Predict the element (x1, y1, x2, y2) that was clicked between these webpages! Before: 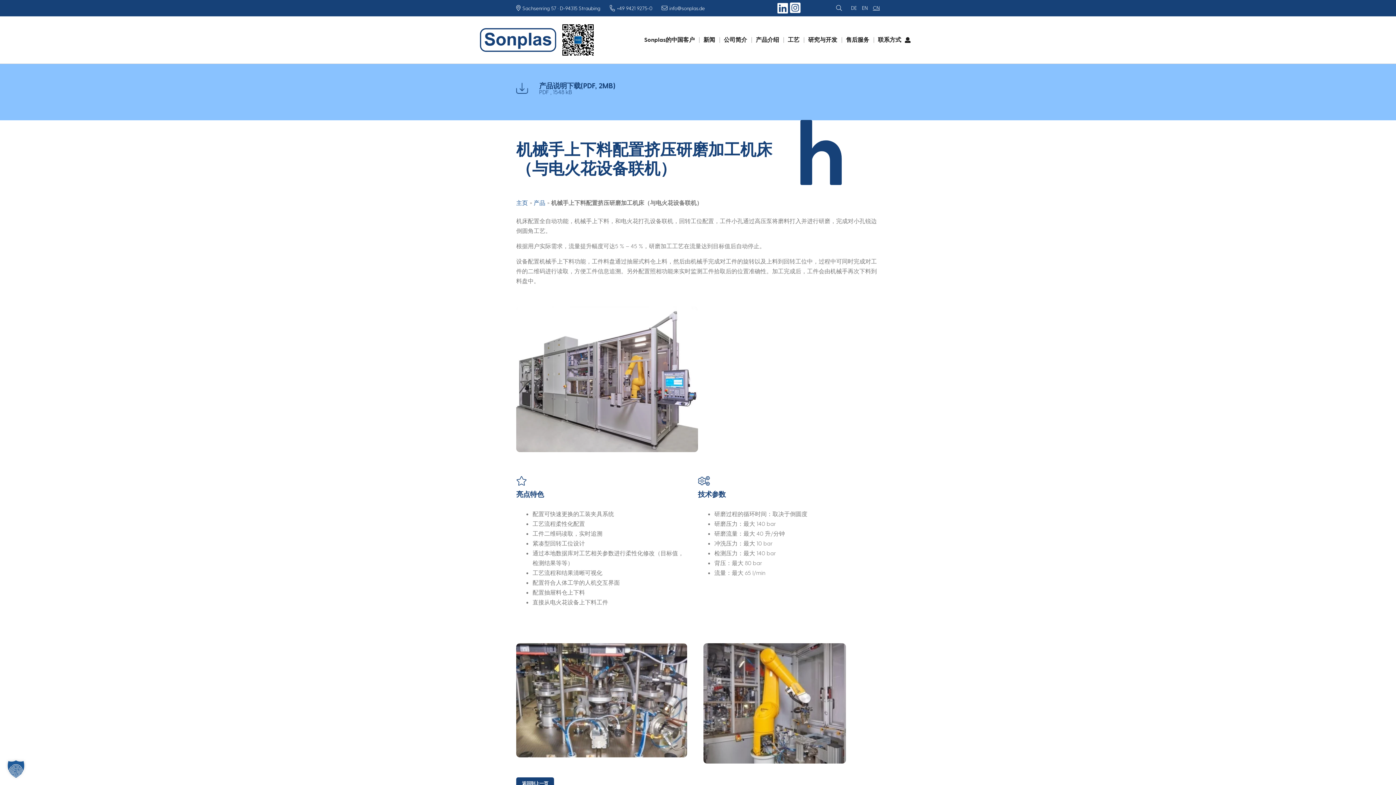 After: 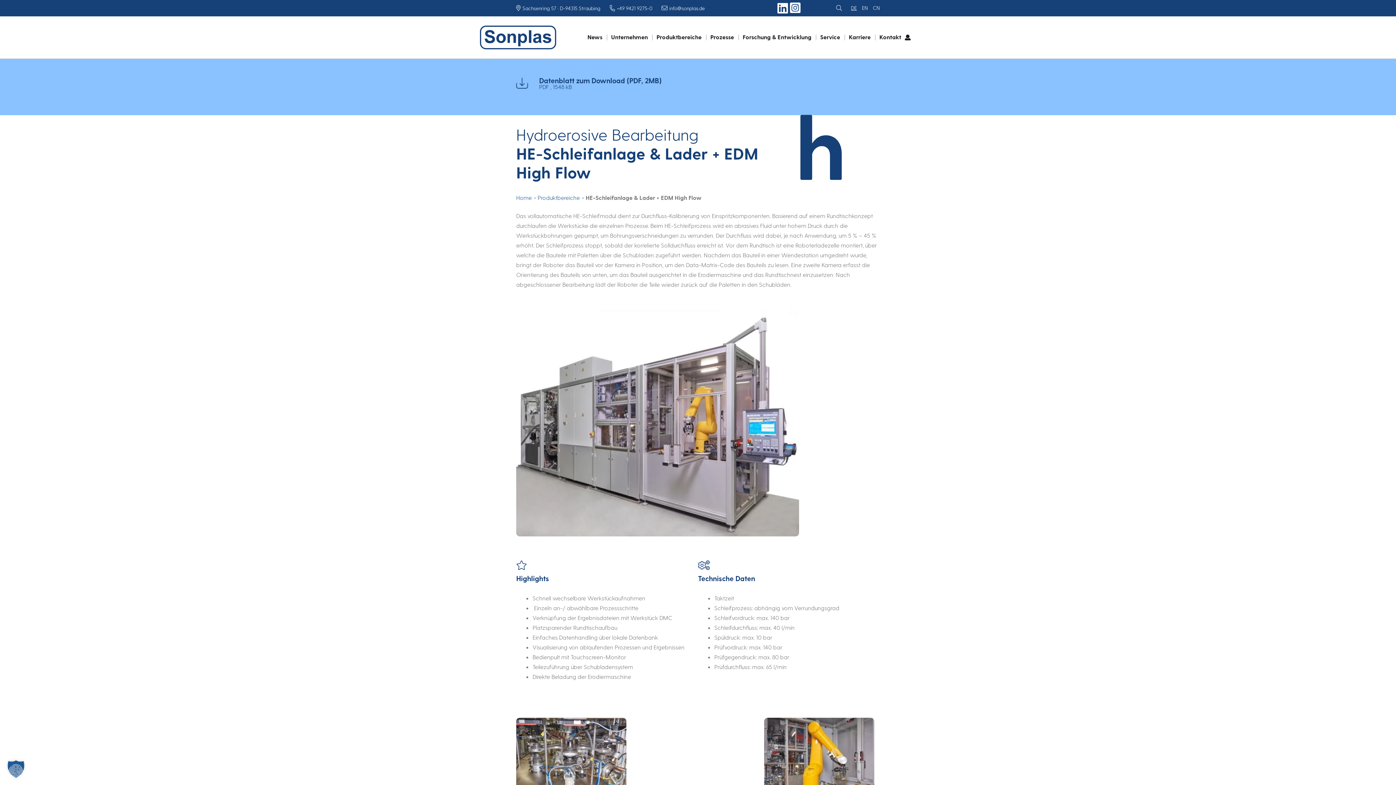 Action: label: DE bbox: (851, 4, 857, 10)